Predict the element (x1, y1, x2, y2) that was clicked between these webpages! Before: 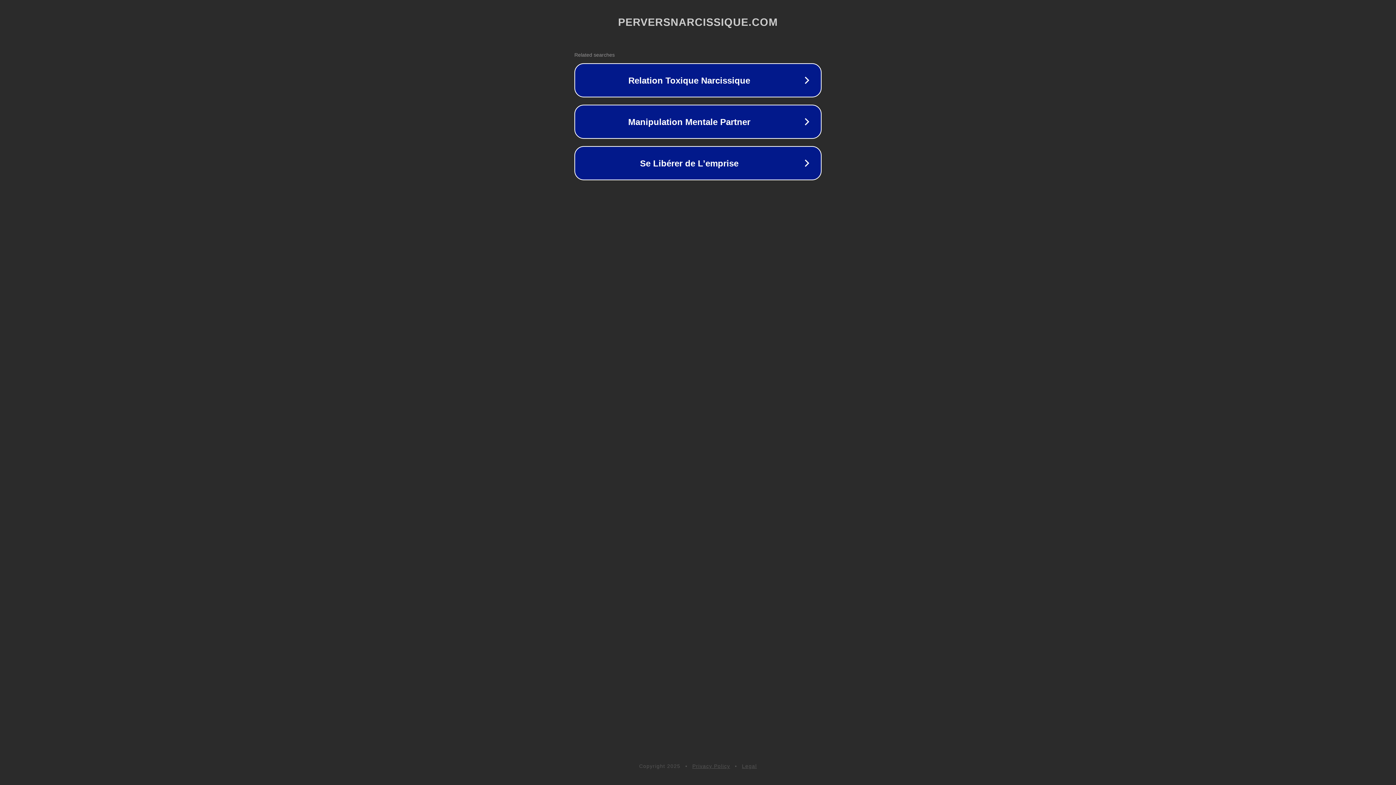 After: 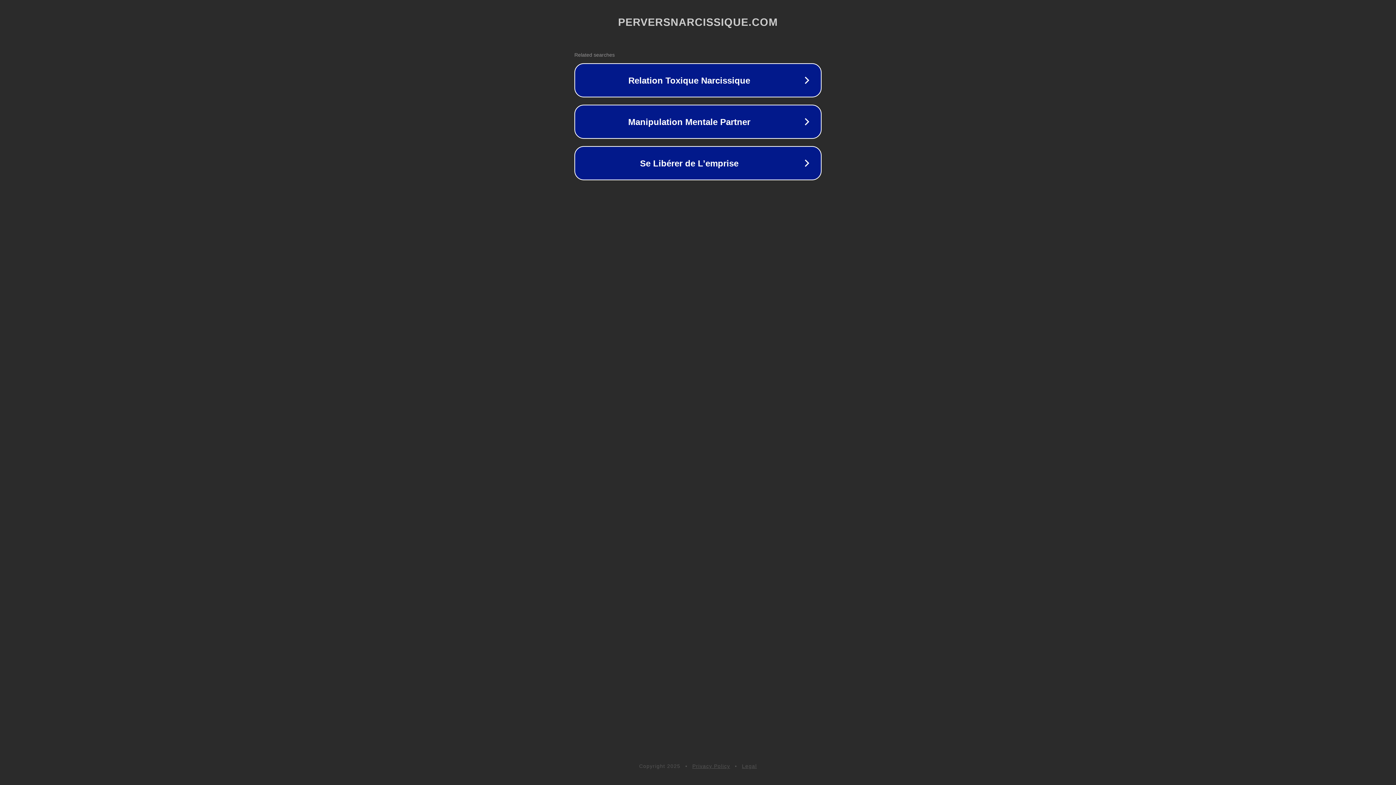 Action: bbox: (692, 763, 730, 769) label: Privacy Policy